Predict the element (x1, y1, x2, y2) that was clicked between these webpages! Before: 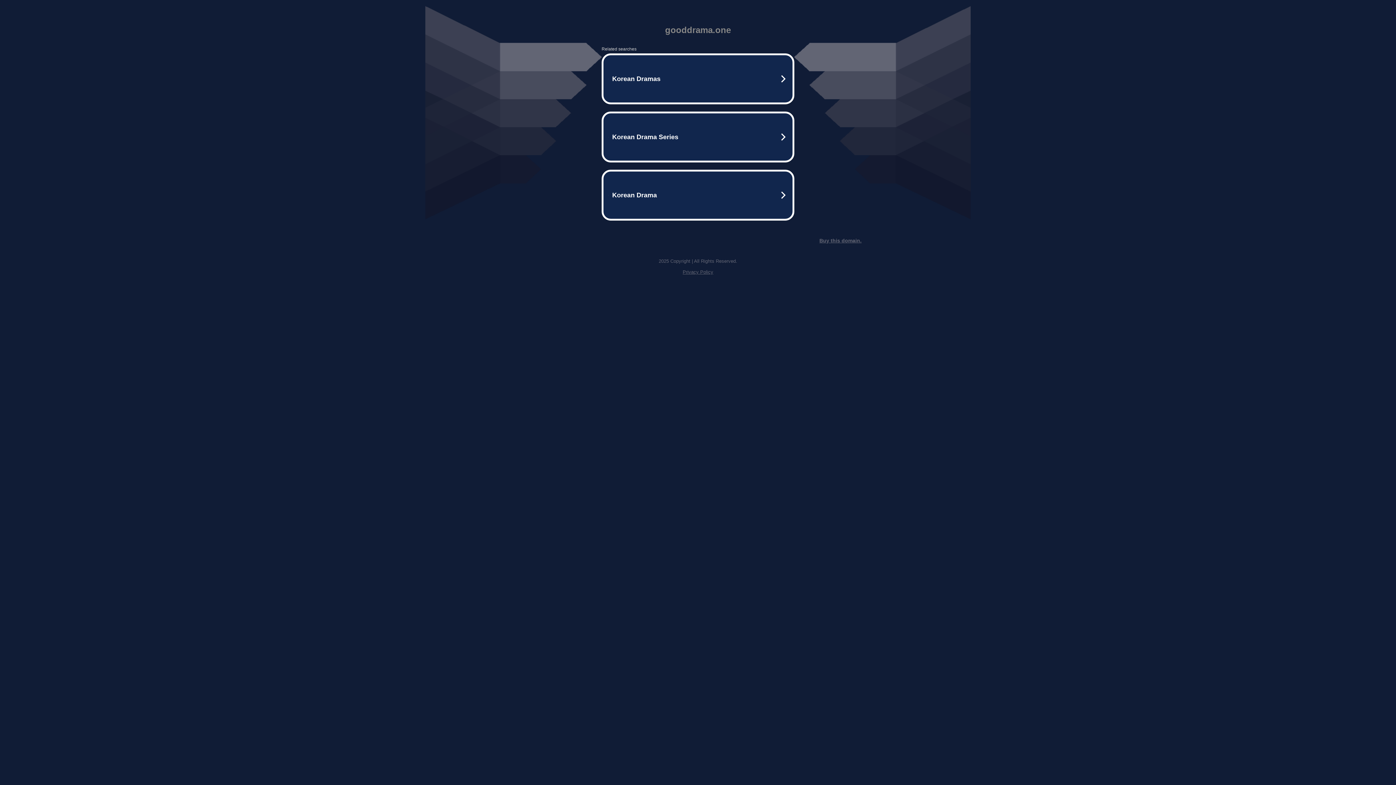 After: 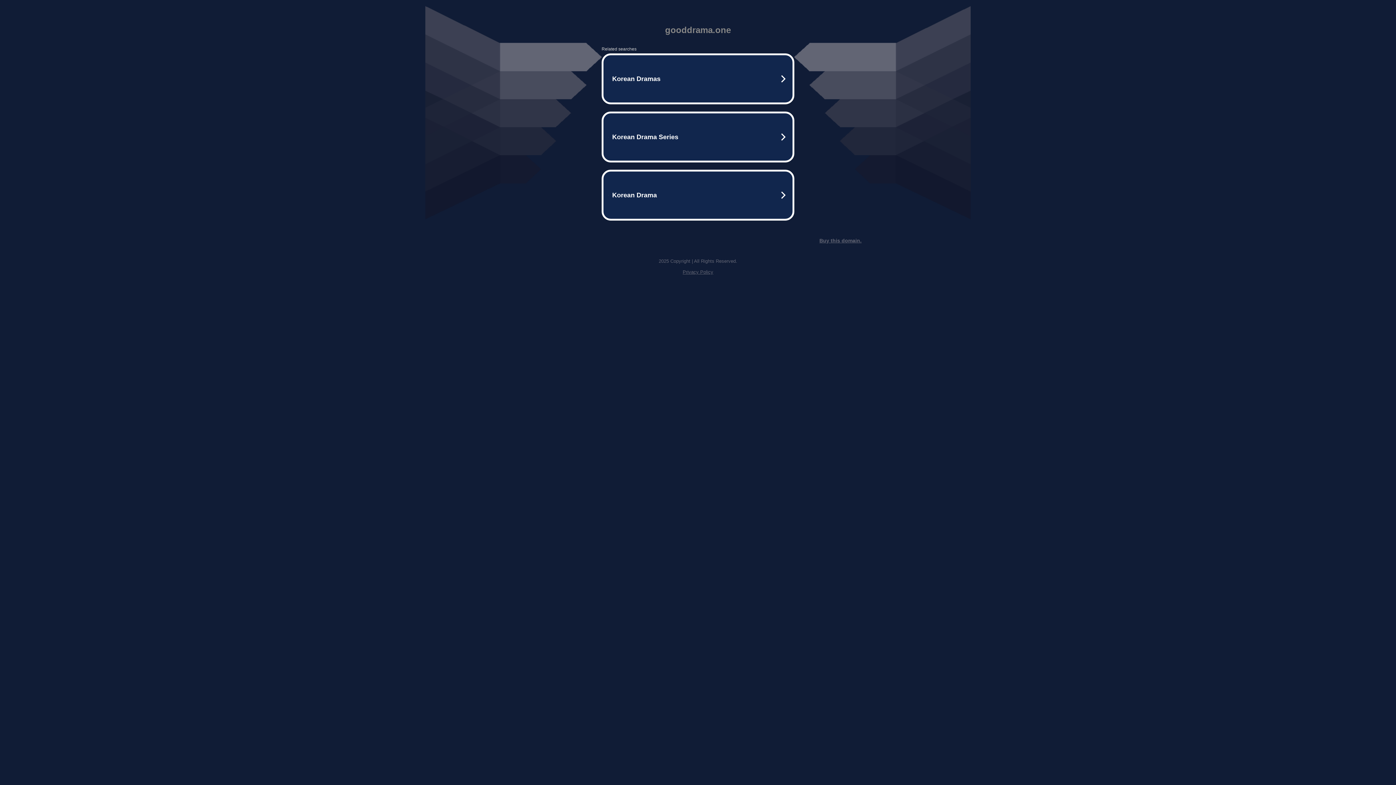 Action: label: Buy this domain. bbox: (819, 237, 861, 243)